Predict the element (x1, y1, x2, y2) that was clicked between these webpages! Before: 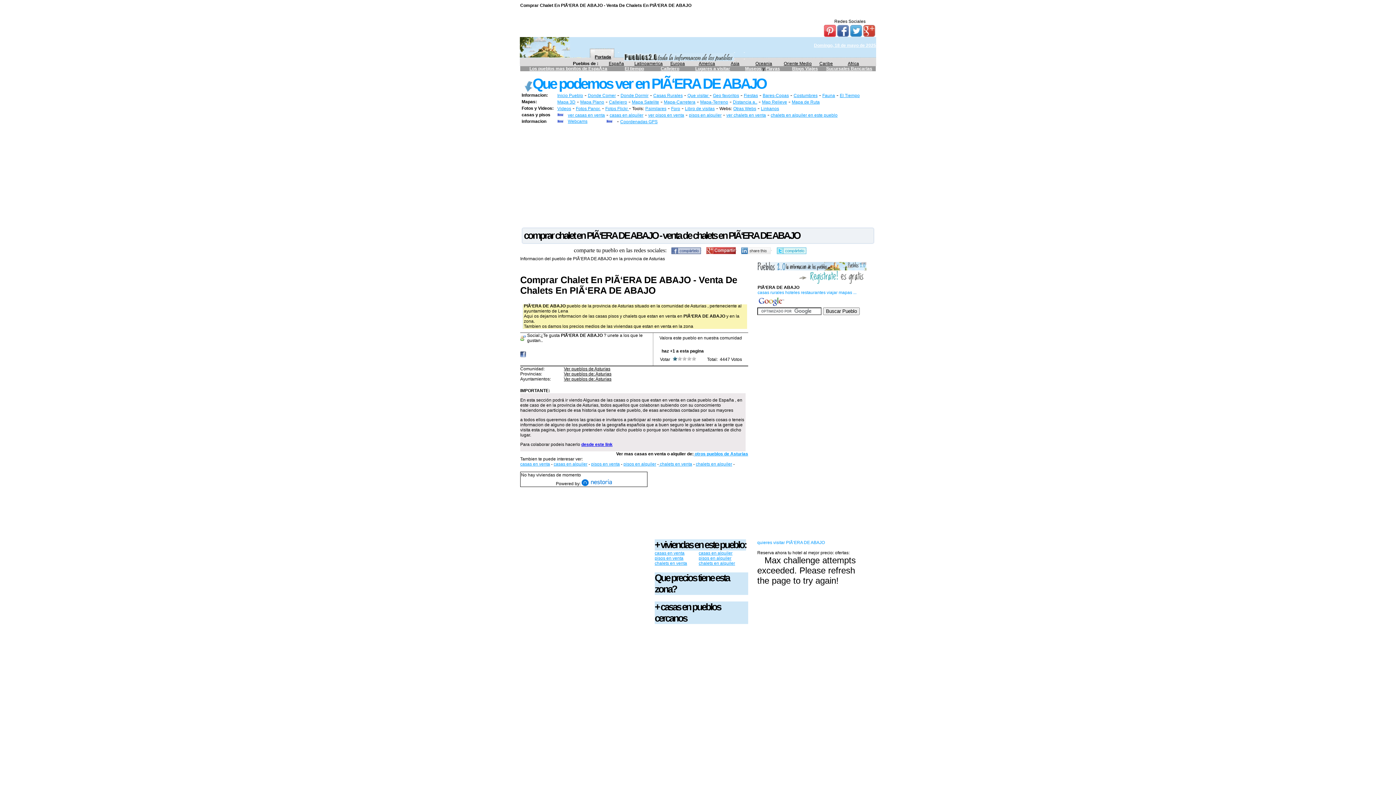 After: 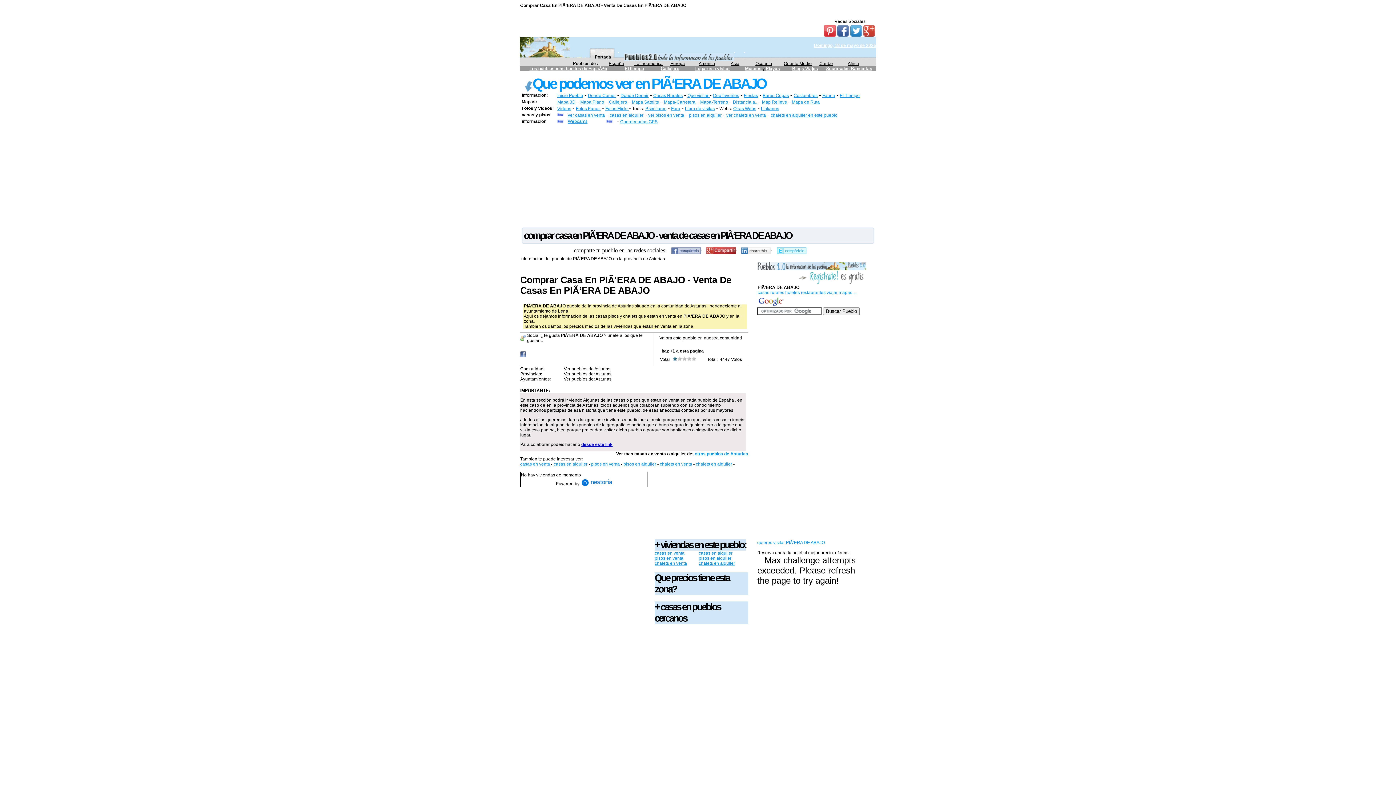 Action: label: casas en venta bbox: (654, 550, 684, 556)